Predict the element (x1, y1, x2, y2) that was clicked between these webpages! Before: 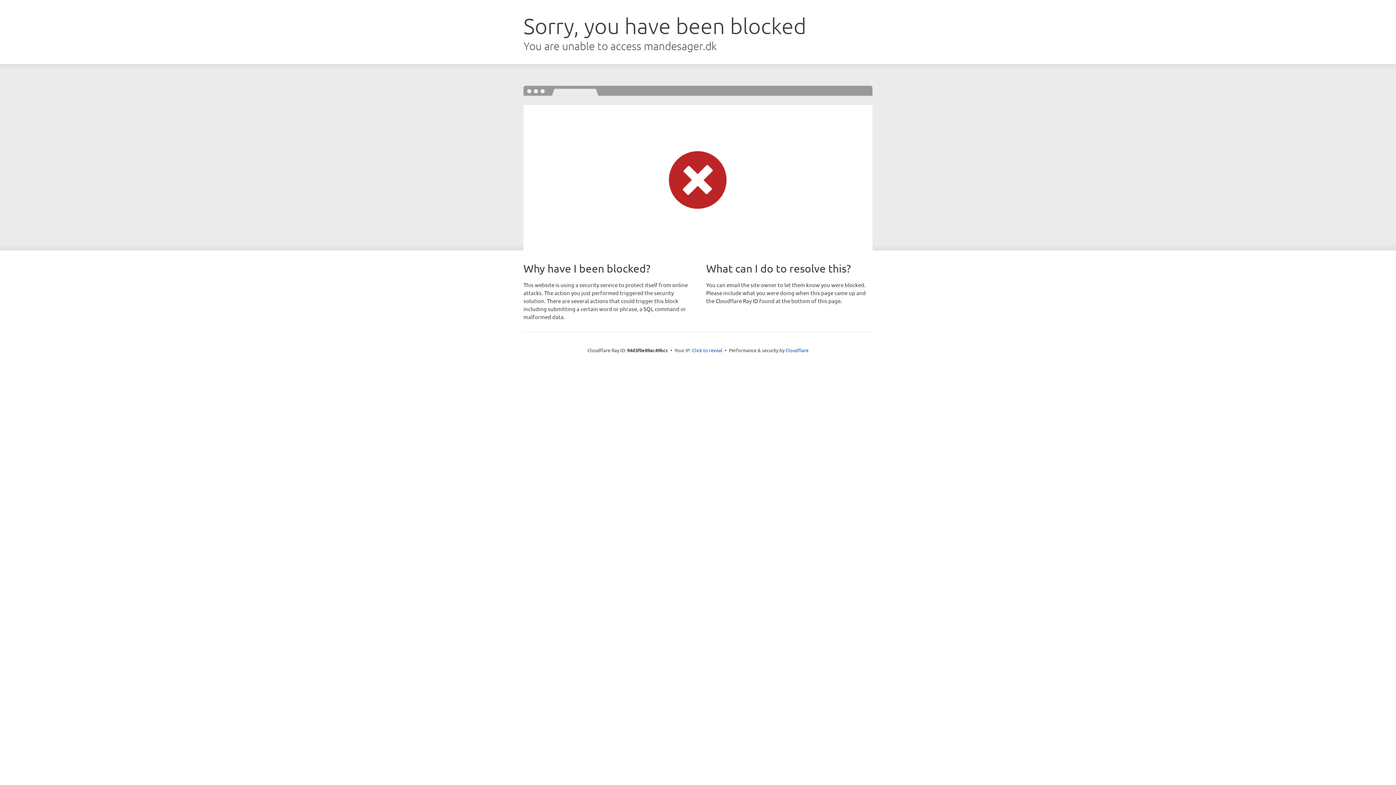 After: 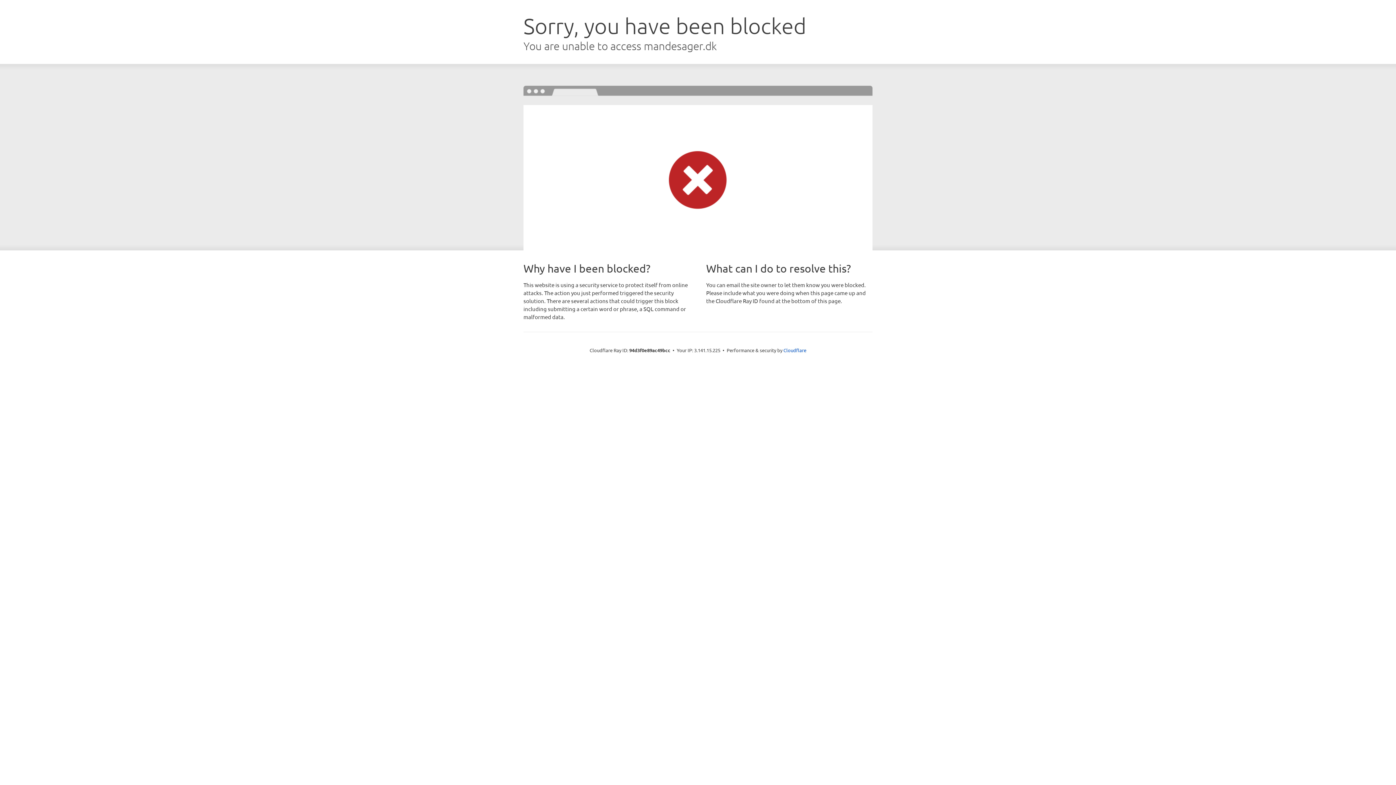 Action: label: Click to reveal bbox: (692, 346, 722, 353)